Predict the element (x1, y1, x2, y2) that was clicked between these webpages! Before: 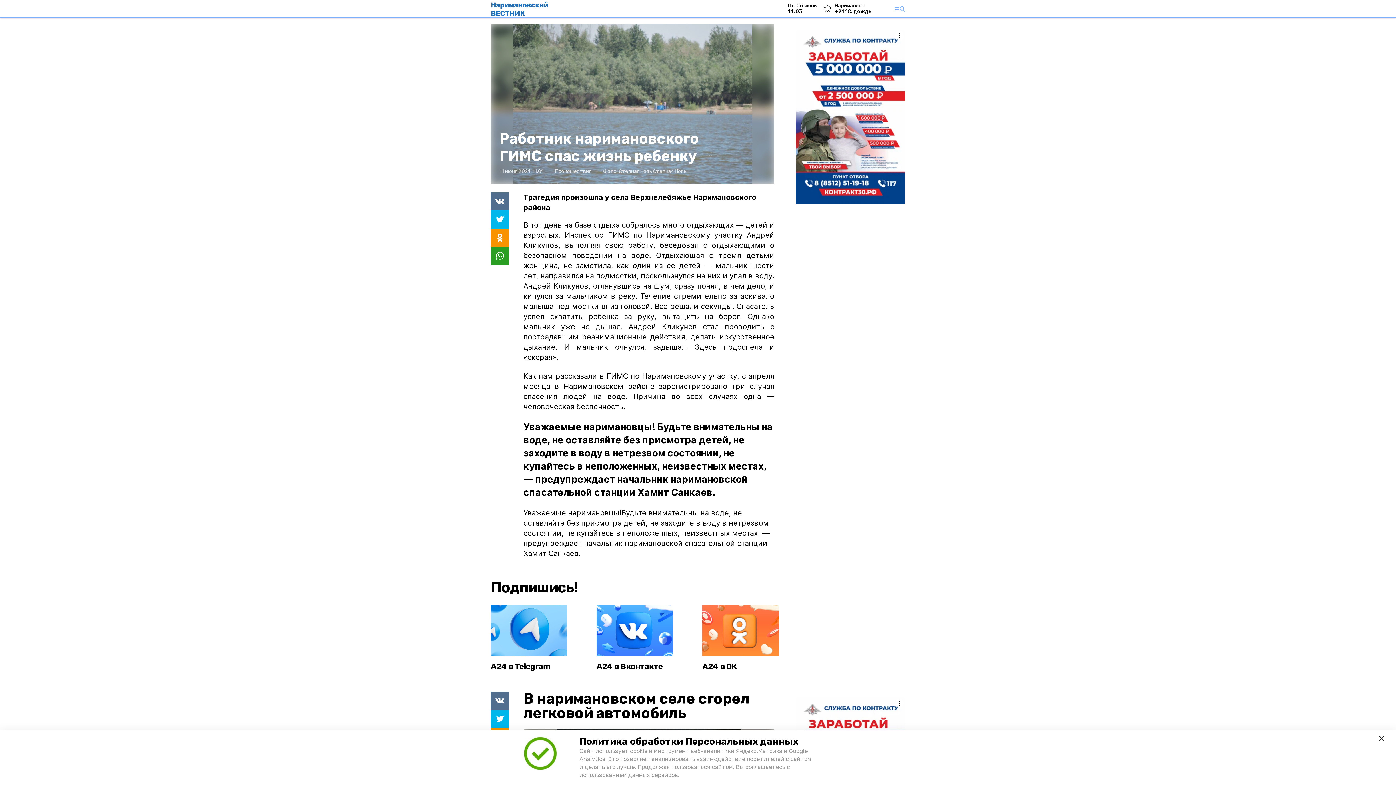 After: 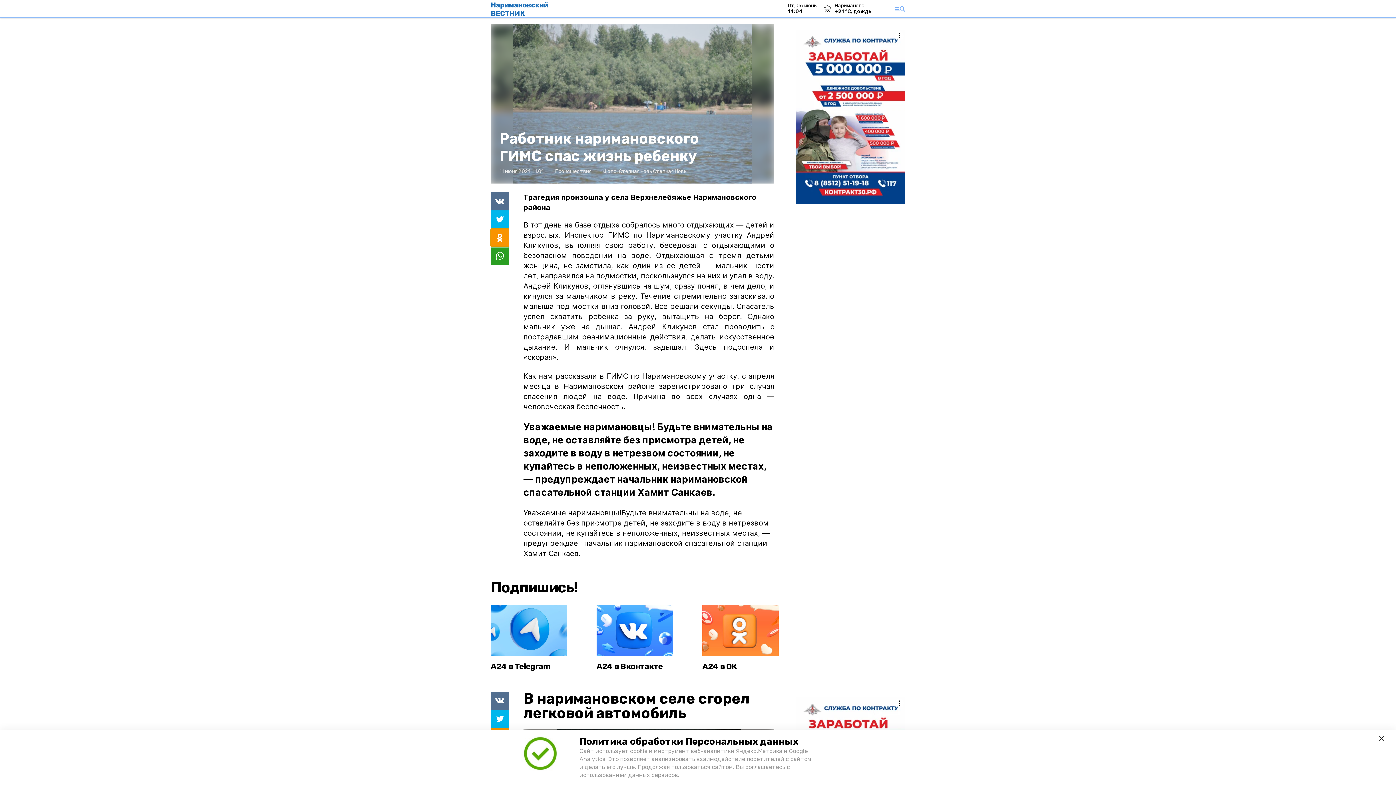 Action: bbox: (490, 228, 509, 246)